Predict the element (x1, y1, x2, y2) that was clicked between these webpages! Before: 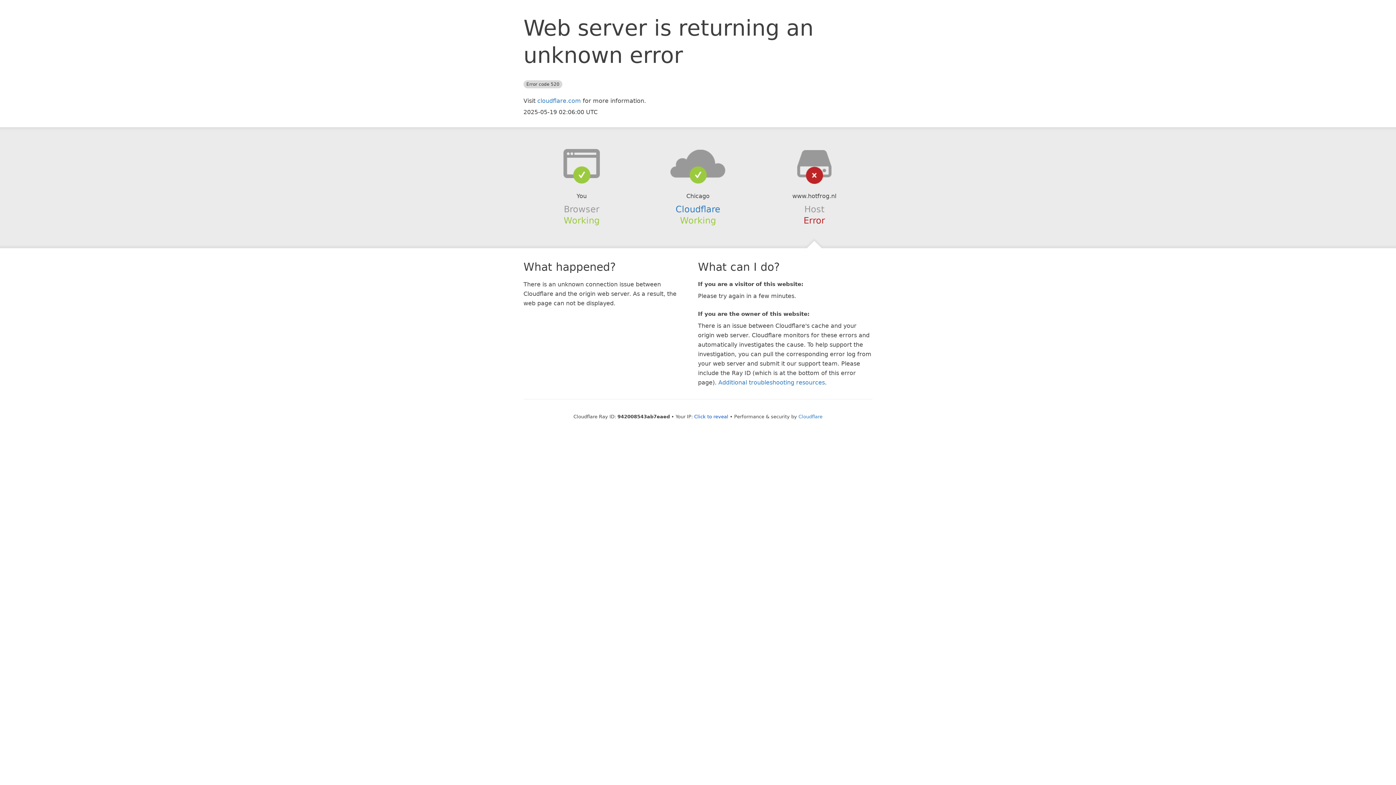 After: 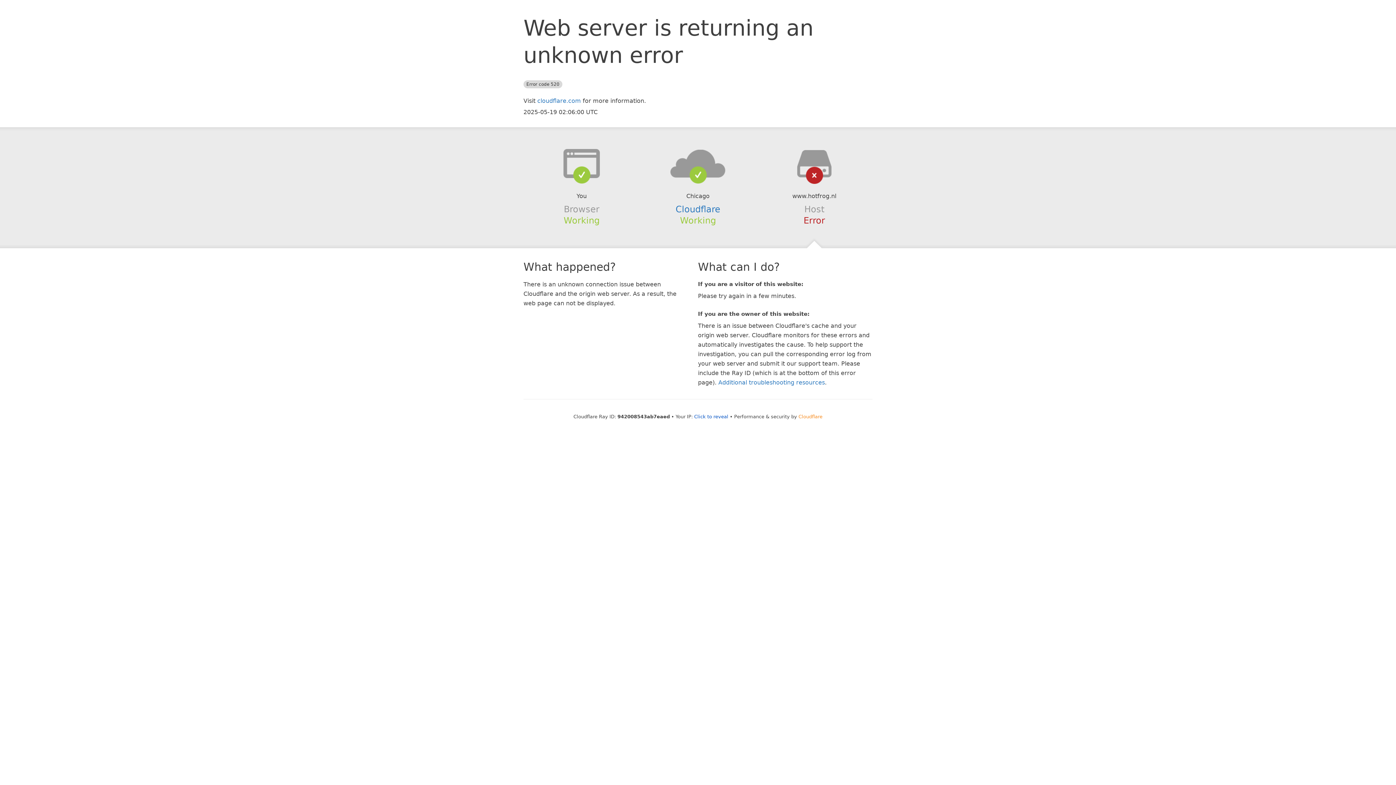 Action: bbox: (798, 414, 822, 419) label: Cloudflare